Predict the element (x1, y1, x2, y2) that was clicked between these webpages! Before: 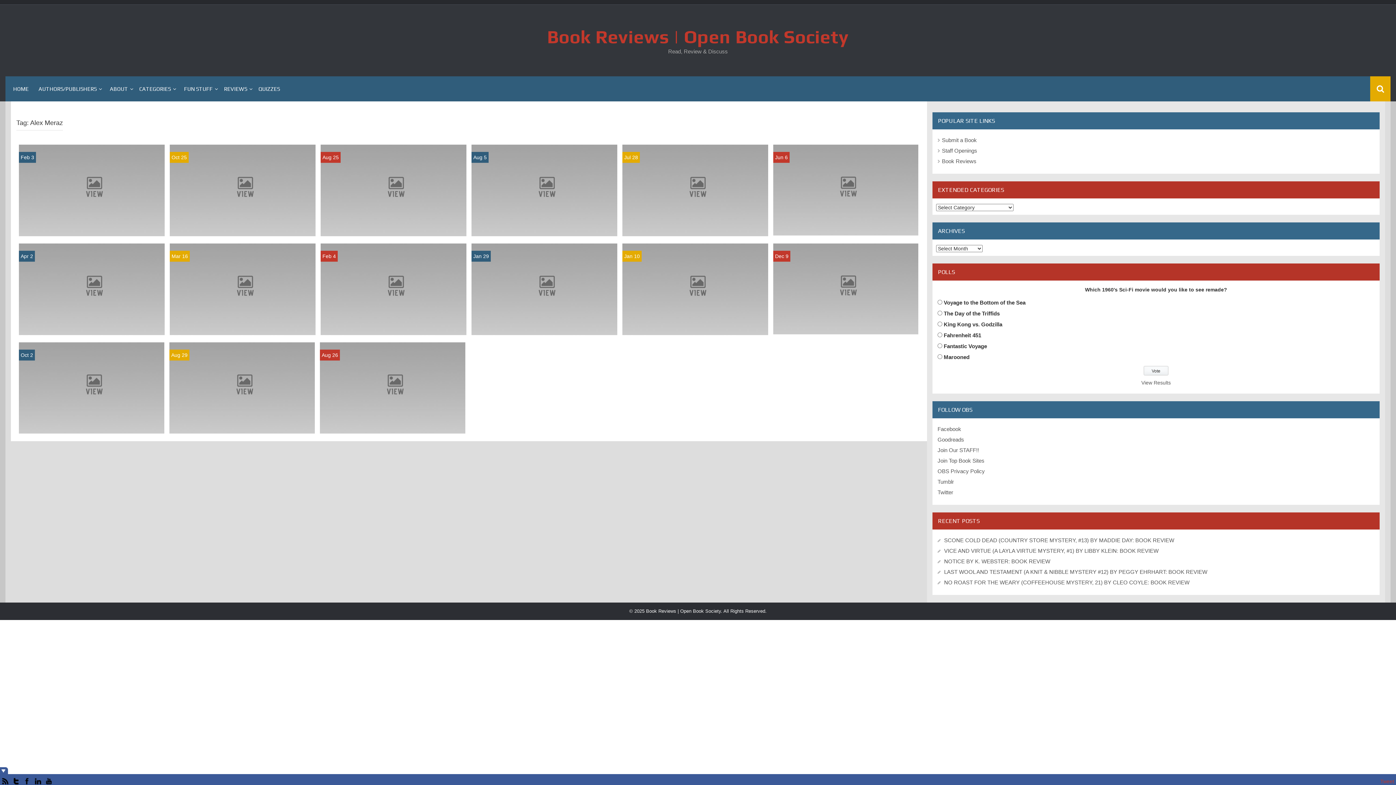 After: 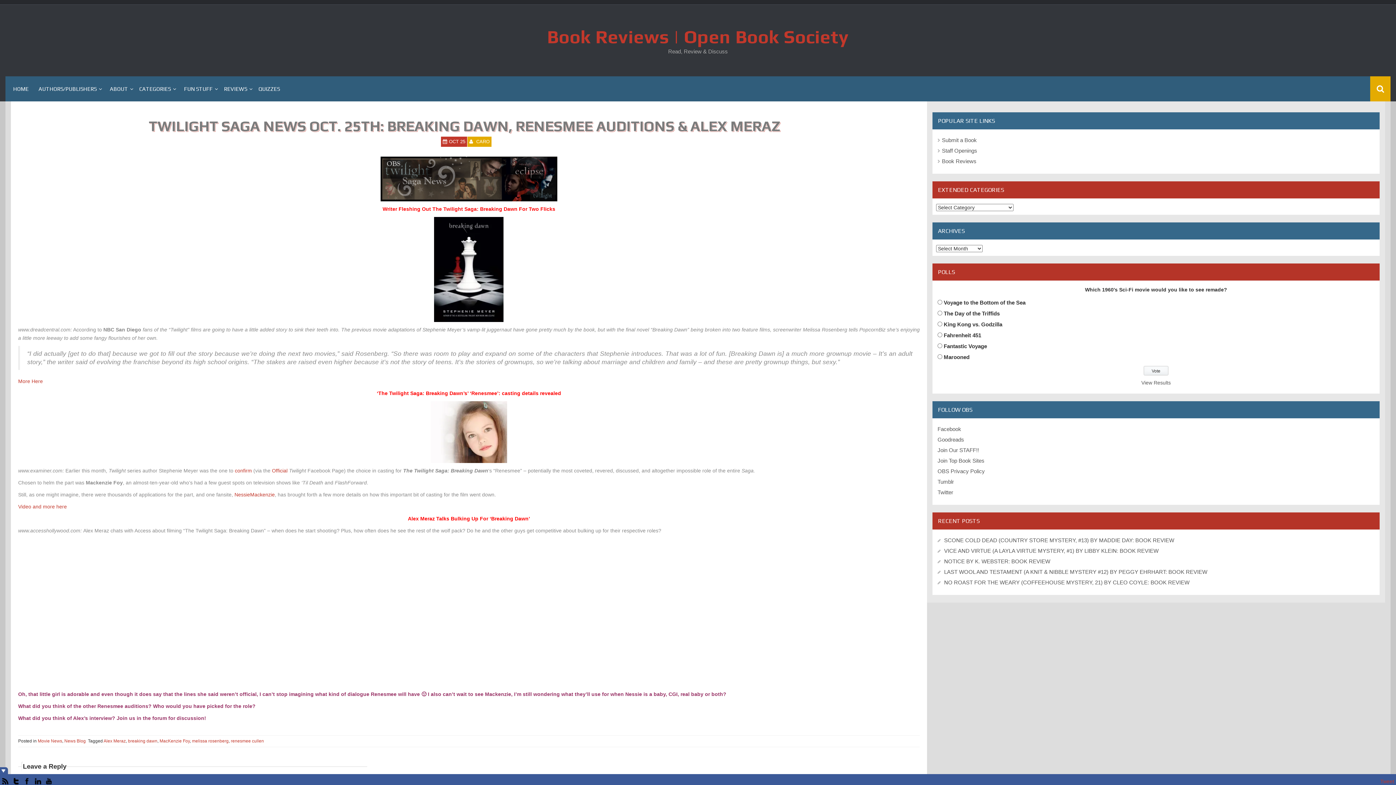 Action: bbox: (169, 187, 315, 192)